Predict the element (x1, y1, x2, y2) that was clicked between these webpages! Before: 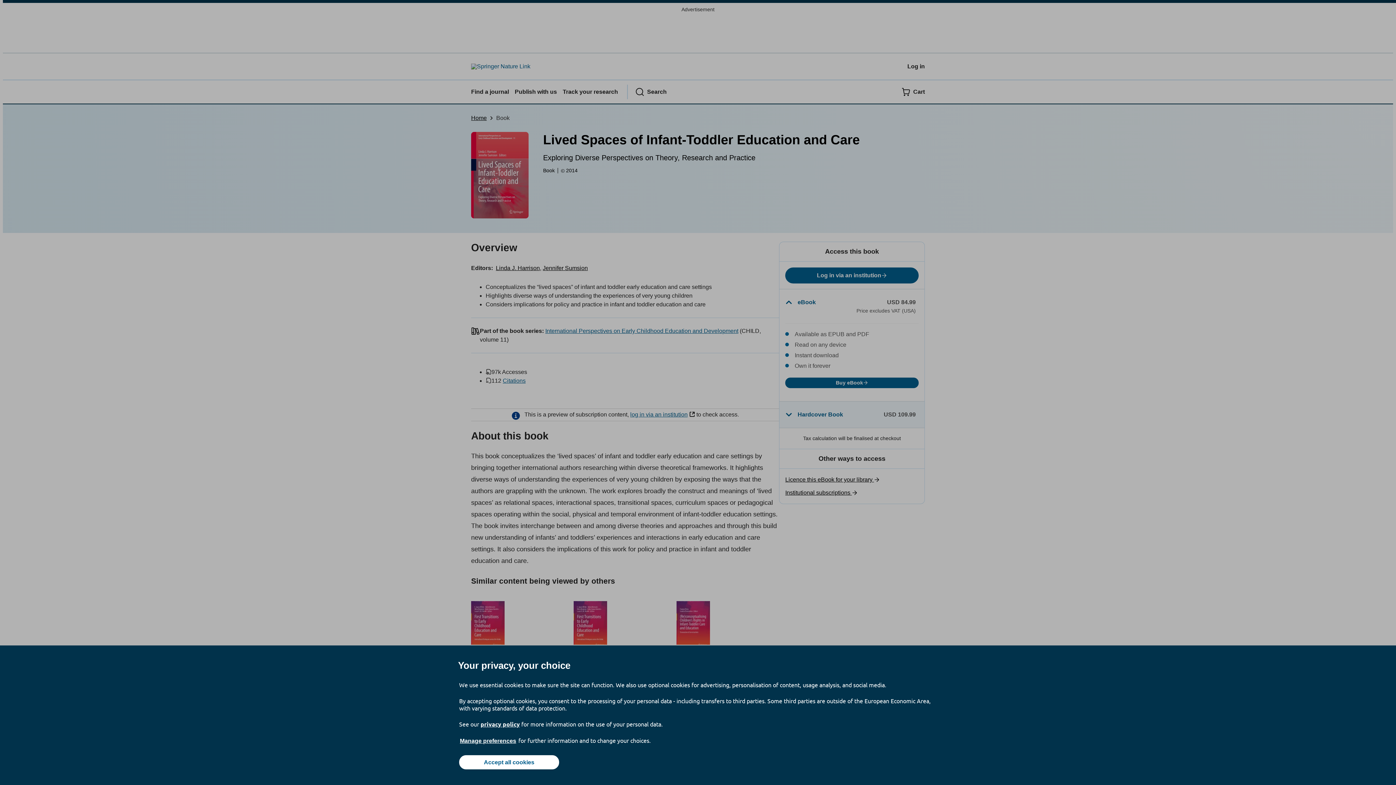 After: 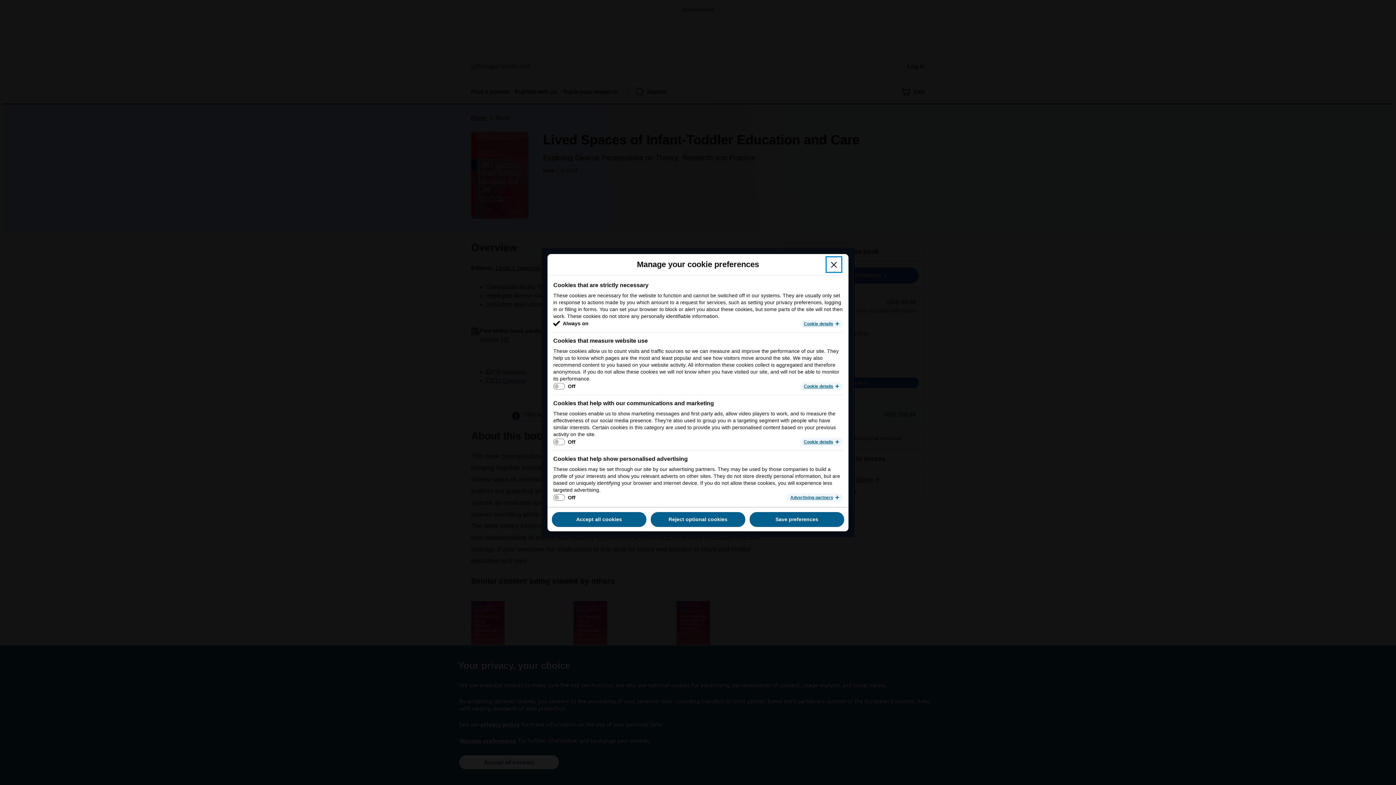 Action: label: Manage preferences bbox: (459, 737, 517, 745)